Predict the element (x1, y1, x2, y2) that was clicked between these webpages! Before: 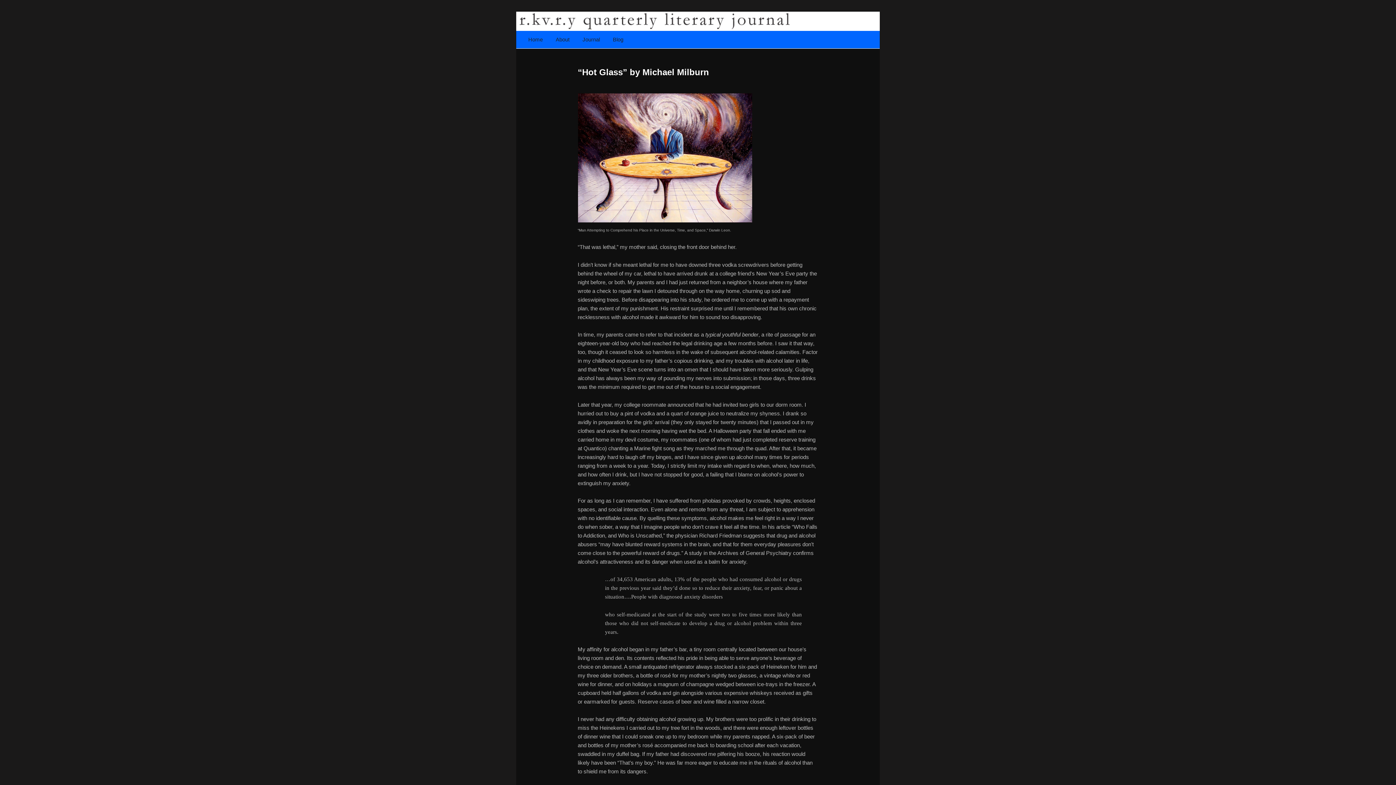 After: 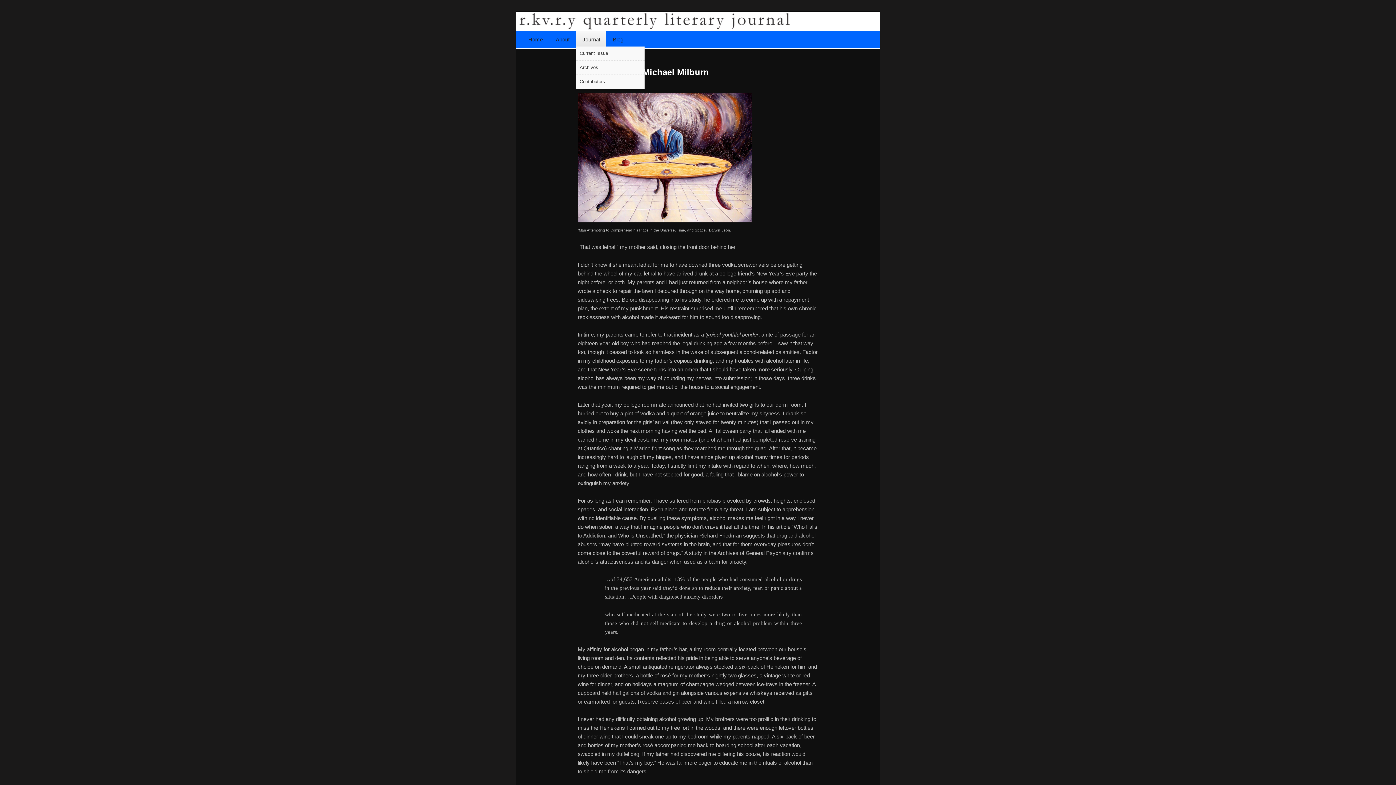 Action: label: Journal bbox: (576, 30, 606, 48)